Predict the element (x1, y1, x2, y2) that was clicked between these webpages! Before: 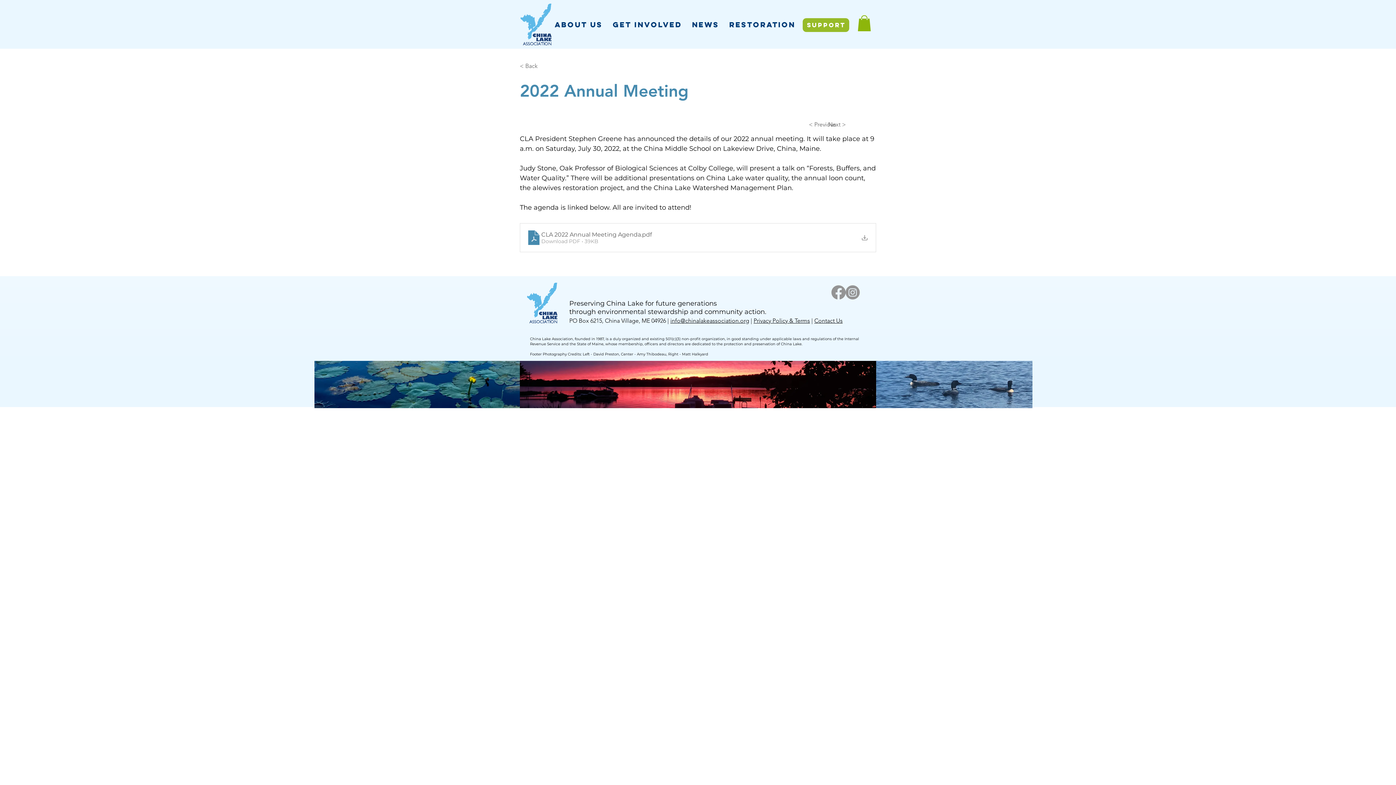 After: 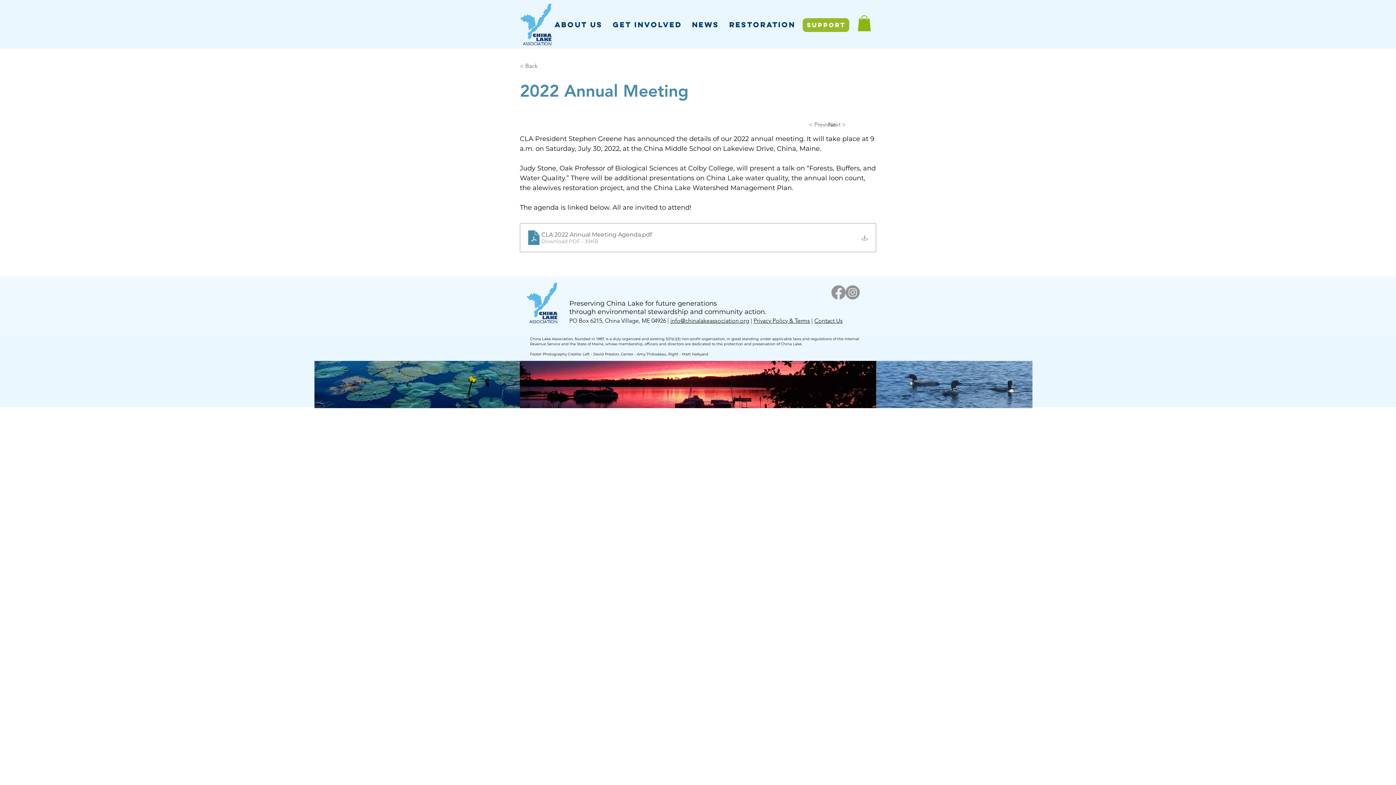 Action: bbox: (520, 223, 876, 252) label: CLA 2022 Annual Meeting Agenda
.pdf
Download PDF • 39KB